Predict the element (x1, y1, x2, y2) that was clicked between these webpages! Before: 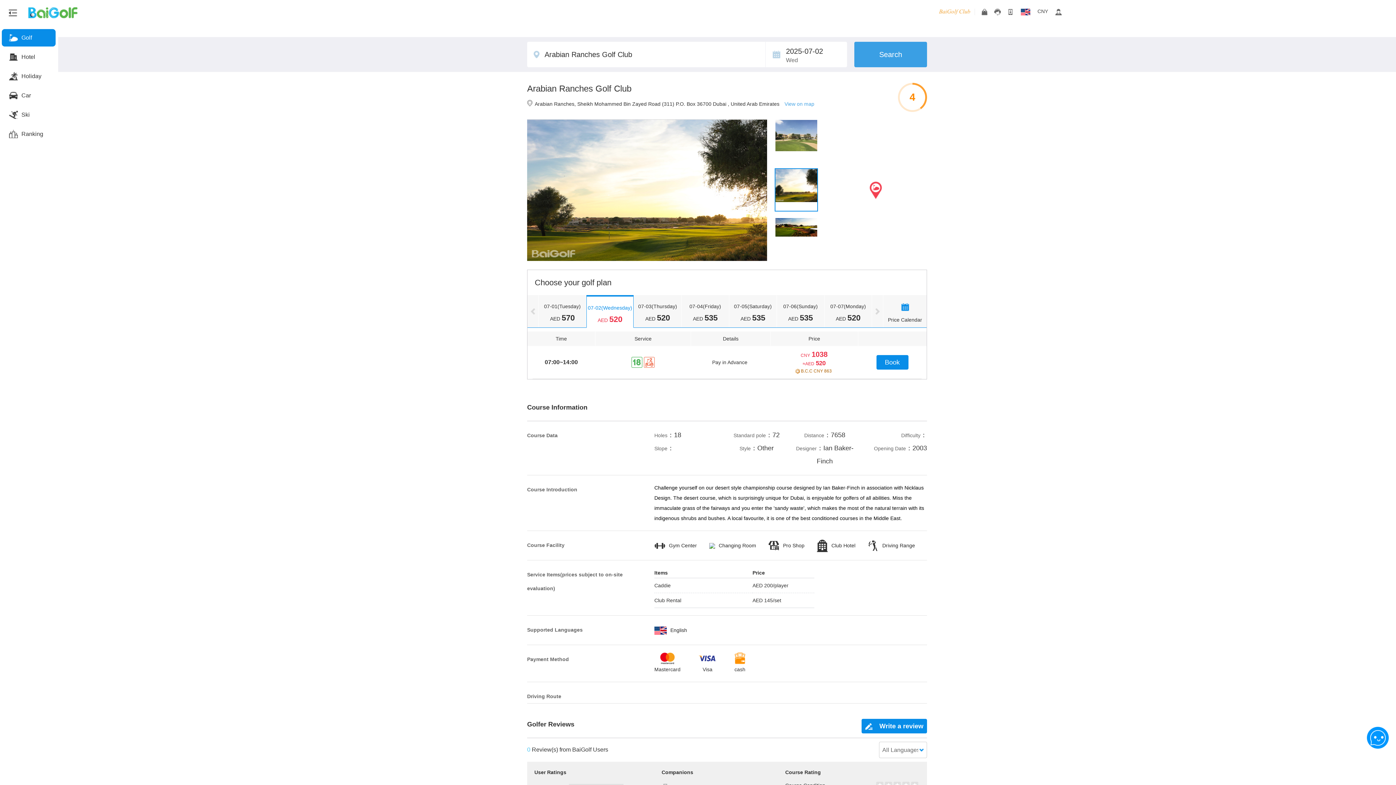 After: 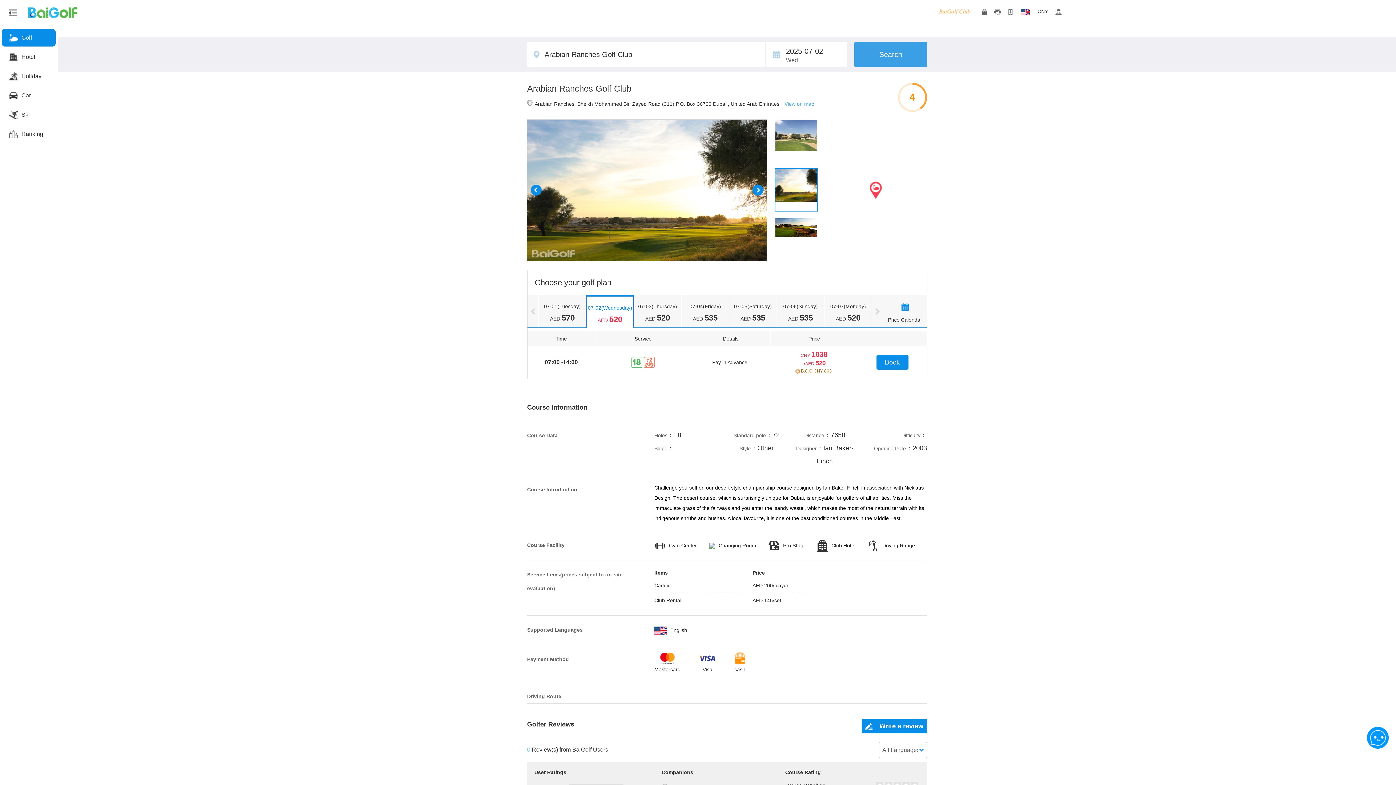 Action: bbox: (527, 120, 767, 126)